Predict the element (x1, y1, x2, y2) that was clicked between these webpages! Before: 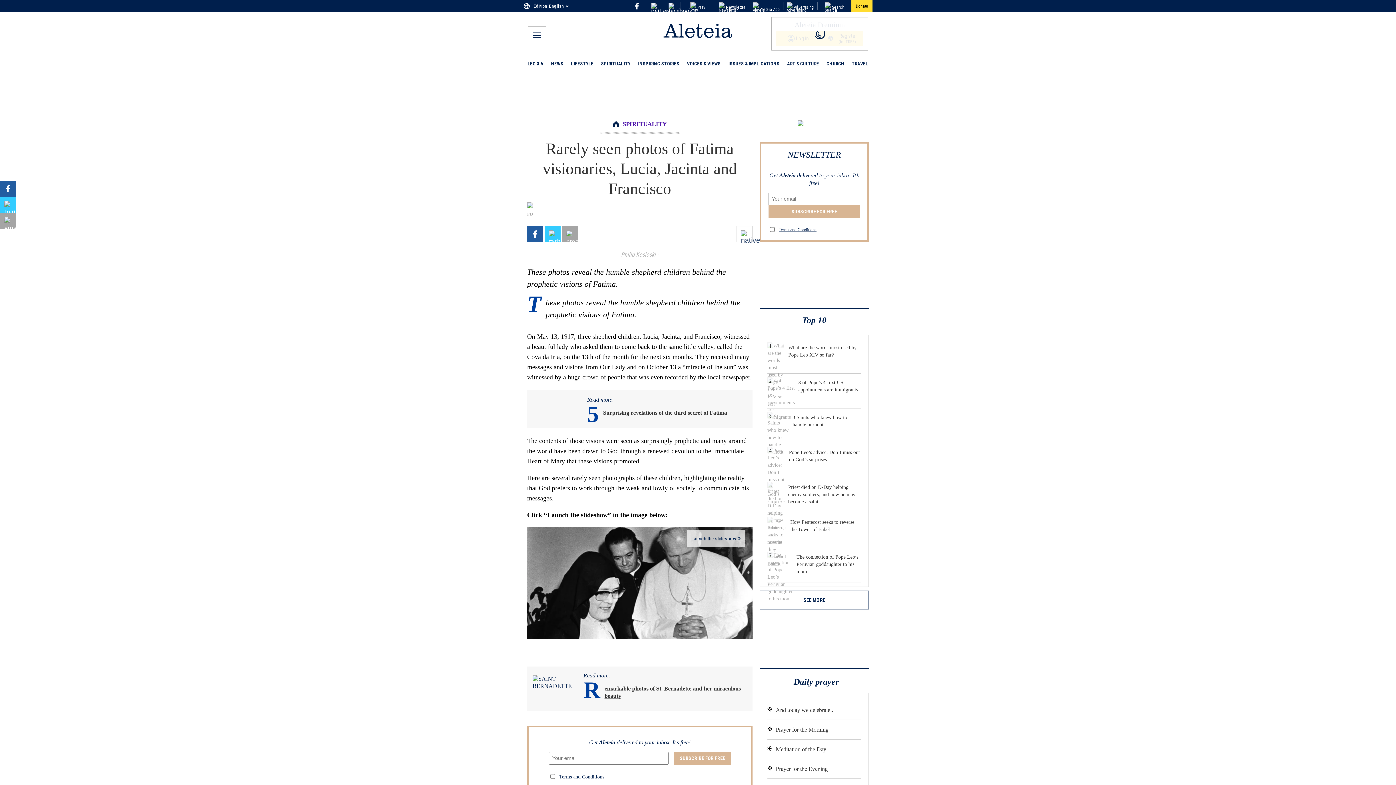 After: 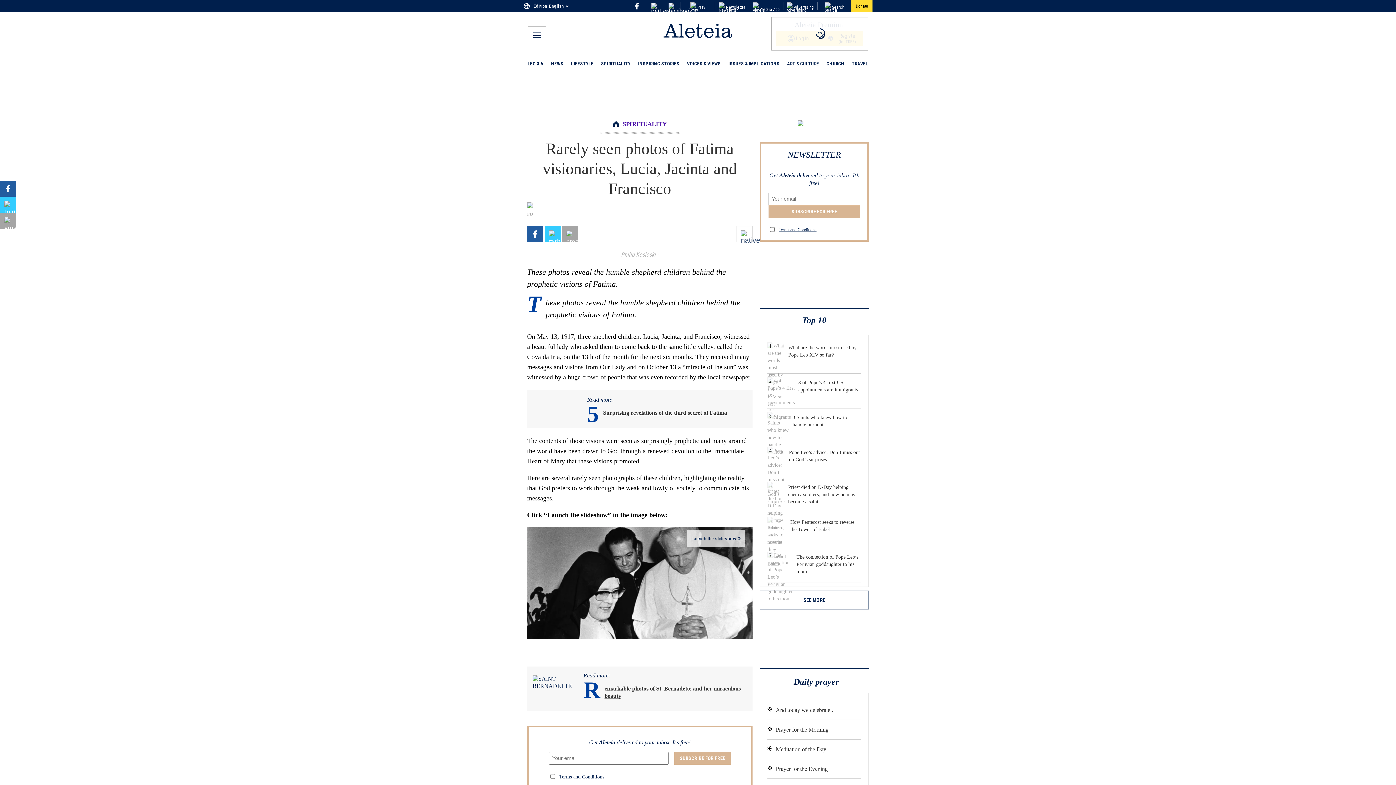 Action: label: twitter share bbox: (544, 226, 560, 242)